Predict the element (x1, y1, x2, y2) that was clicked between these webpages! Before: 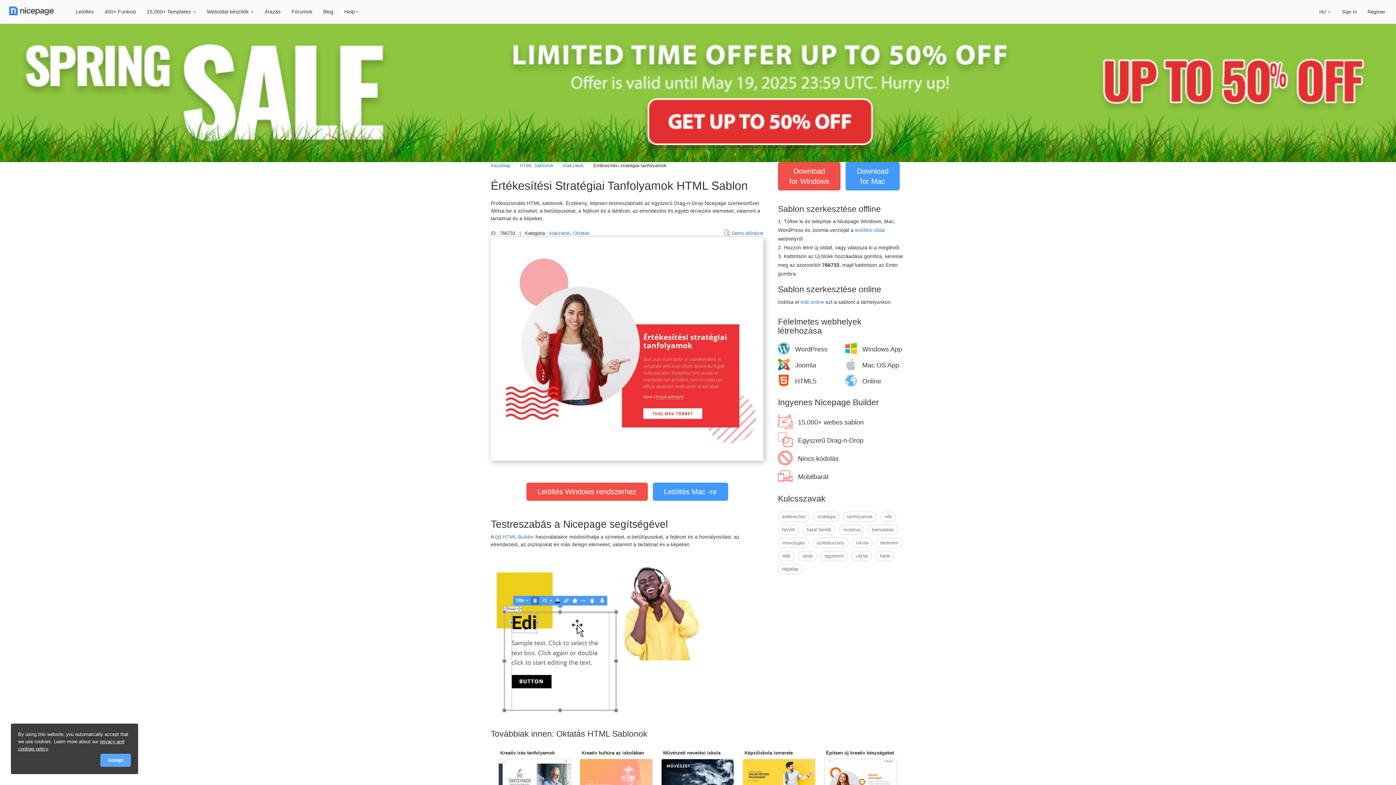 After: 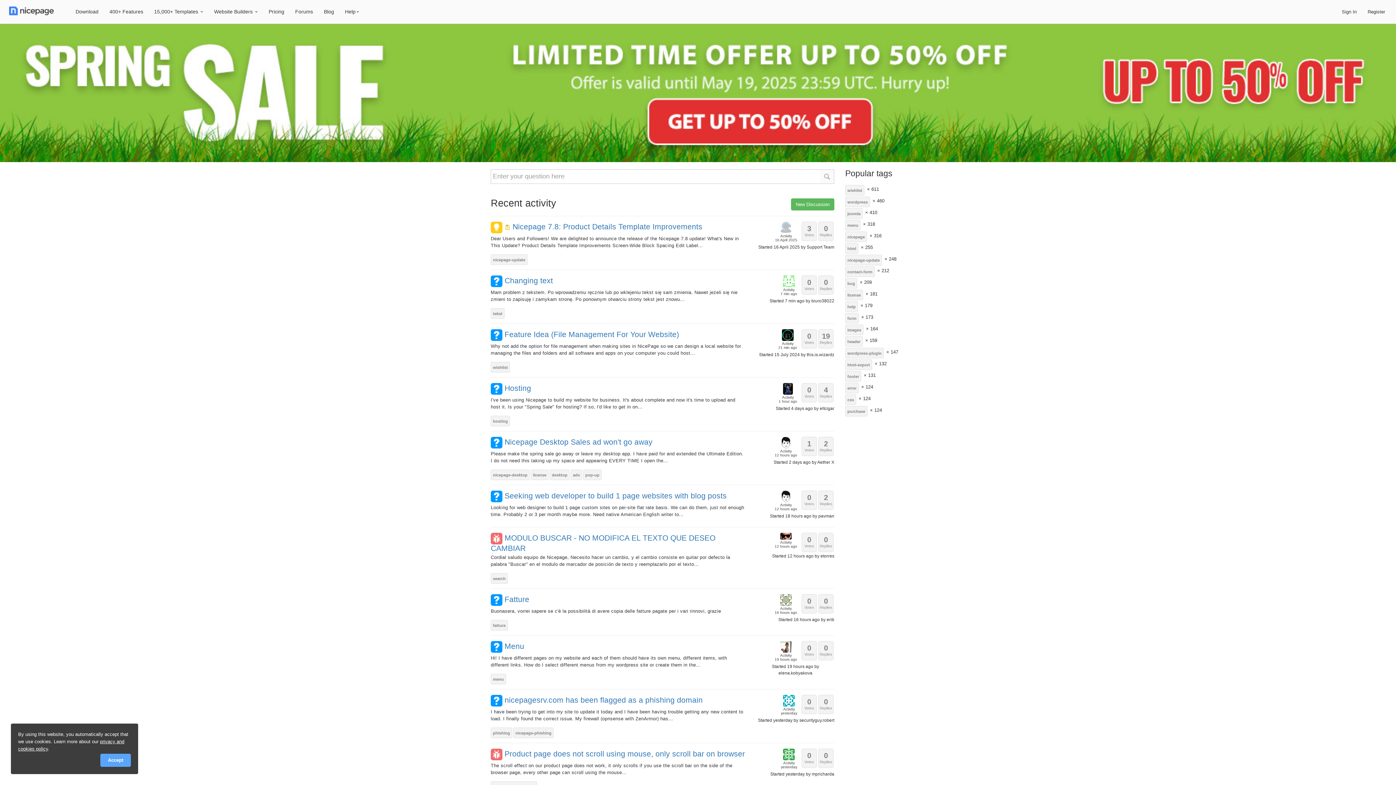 Action: label: Fórumok bbox: (286, 4, 317, 18)